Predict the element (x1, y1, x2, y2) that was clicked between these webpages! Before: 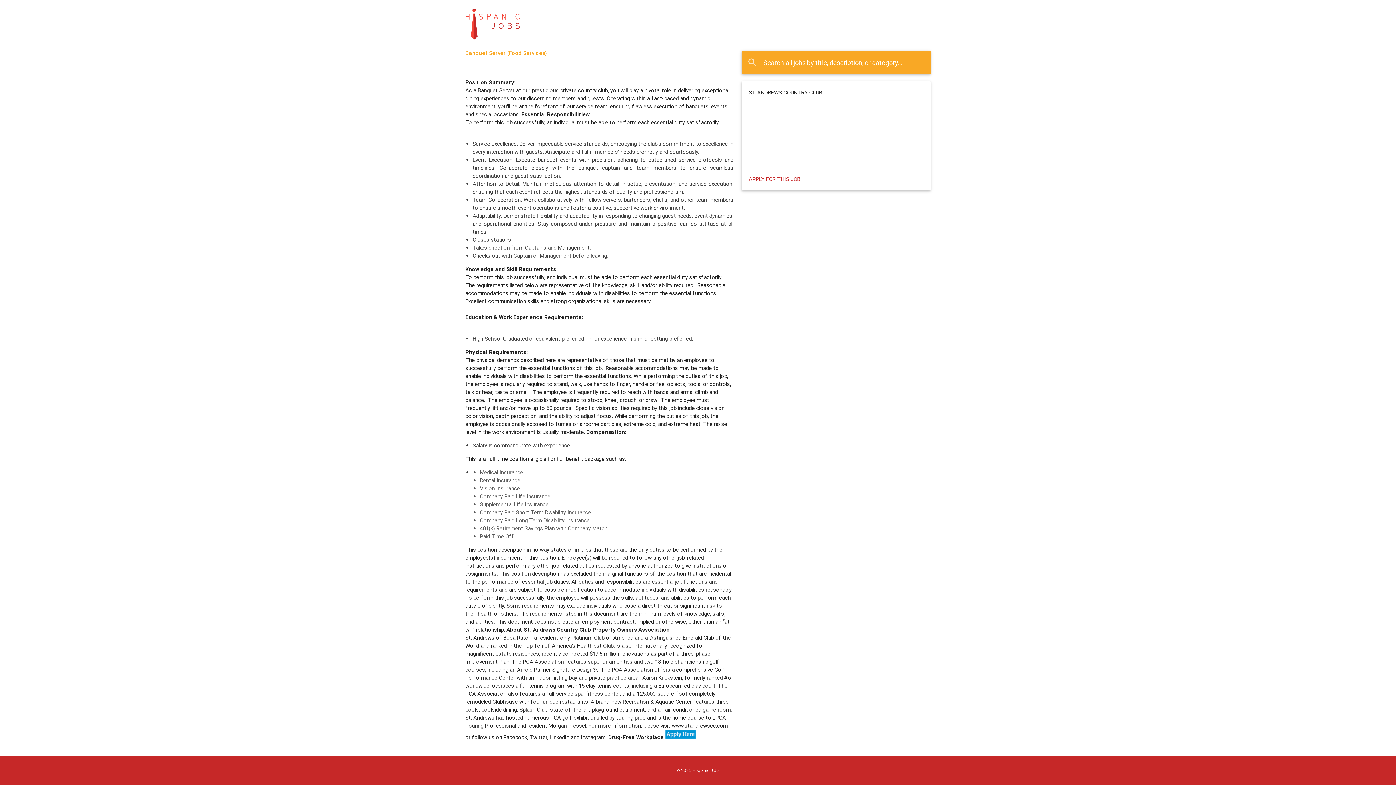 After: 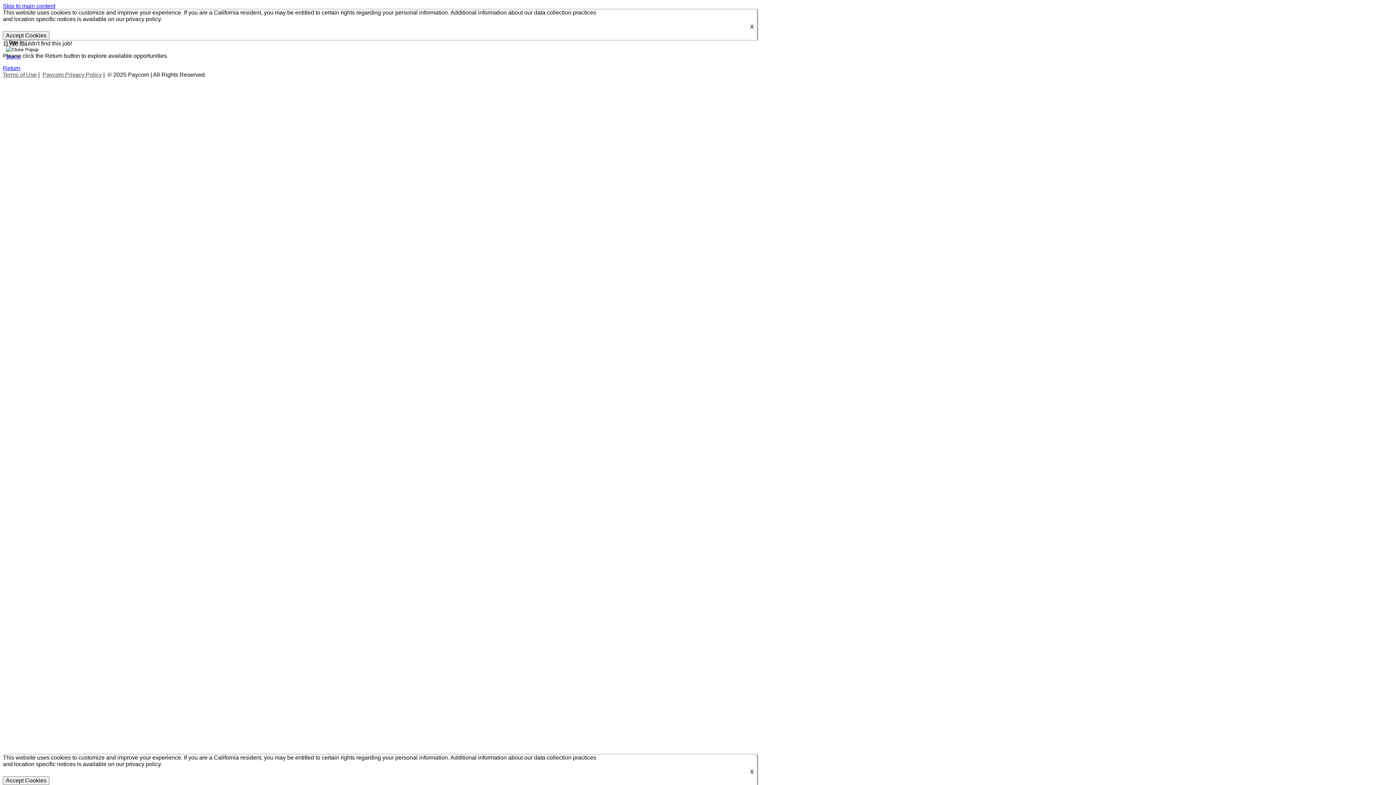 Action: bbox: (665, 734, 696, 741)